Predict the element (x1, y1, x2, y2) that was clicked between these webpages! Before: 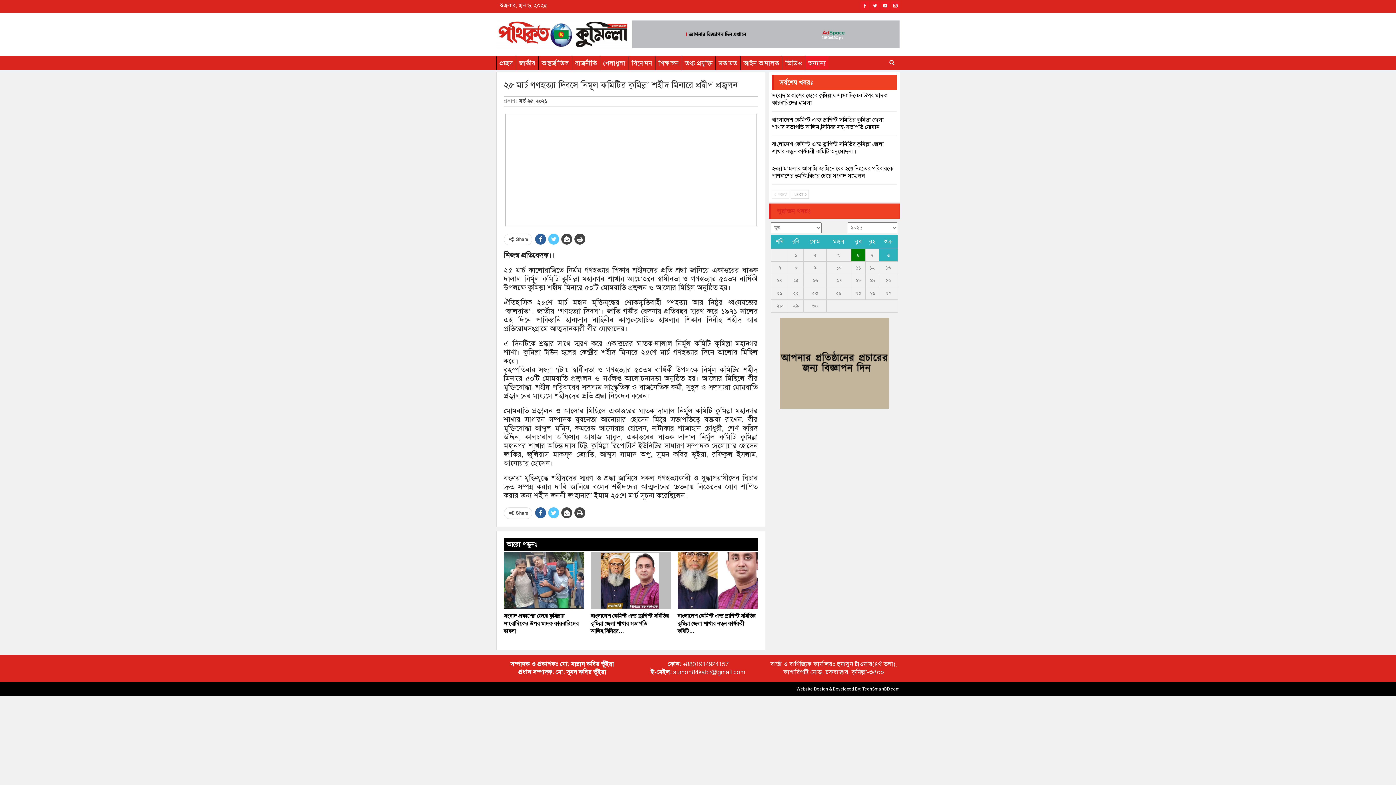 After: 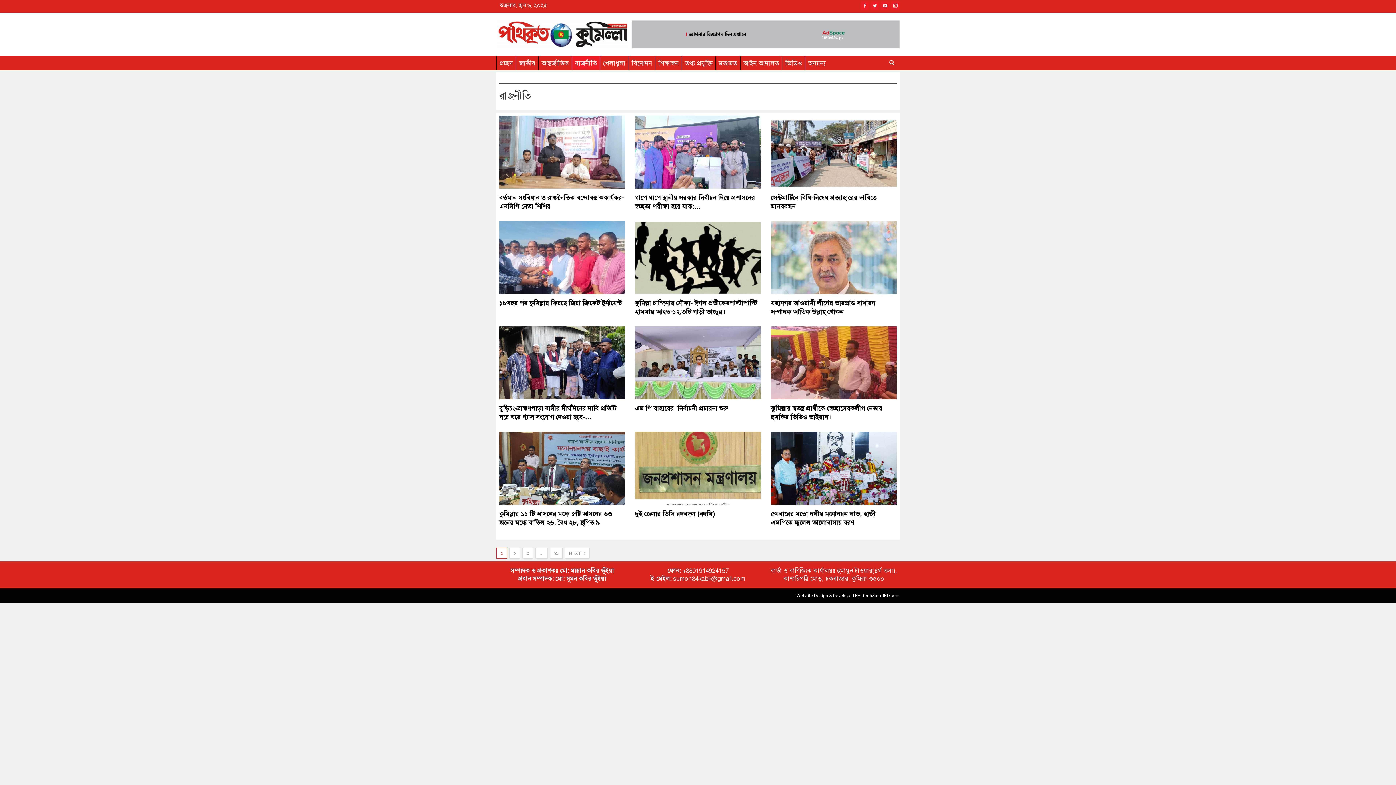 Action: bbox: (572, 56, 600, 70) label: রাজনীতি